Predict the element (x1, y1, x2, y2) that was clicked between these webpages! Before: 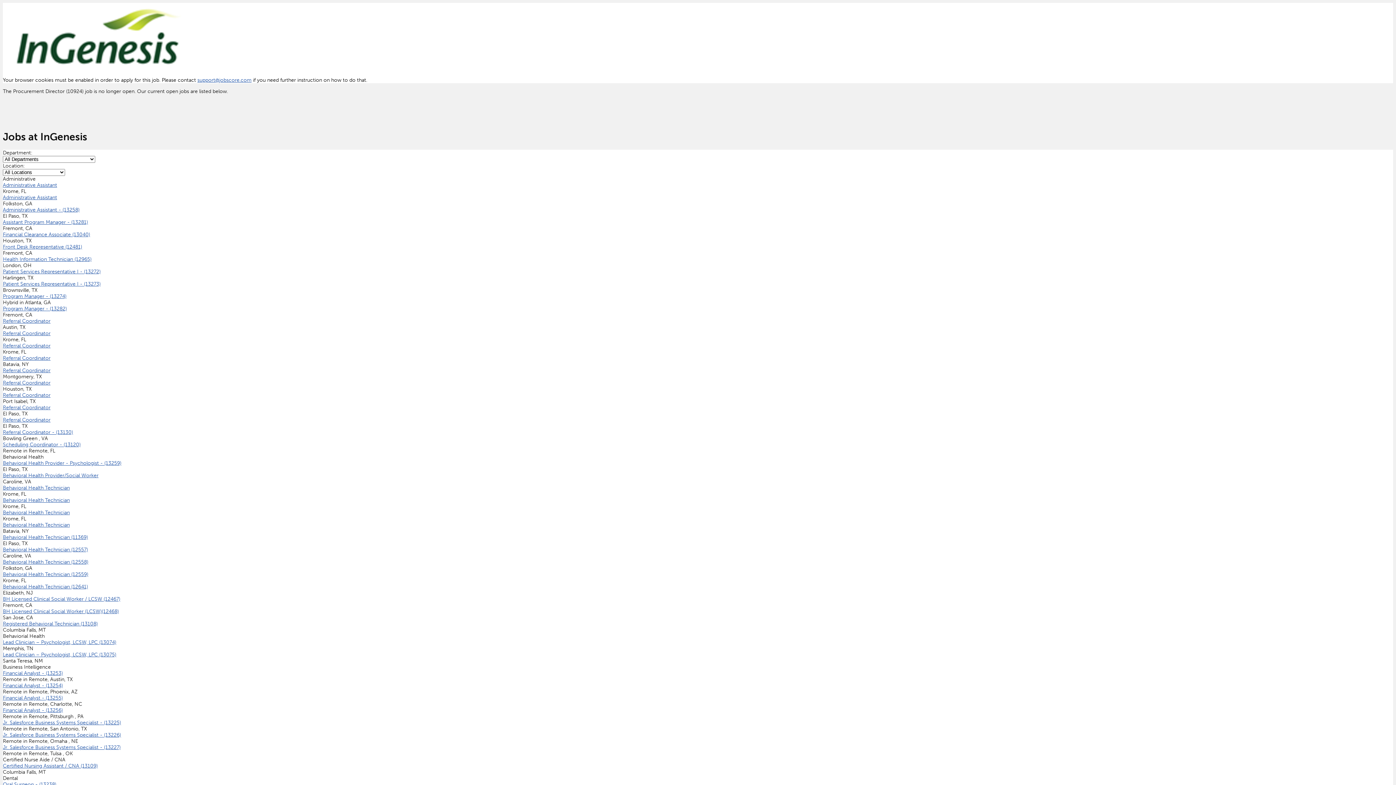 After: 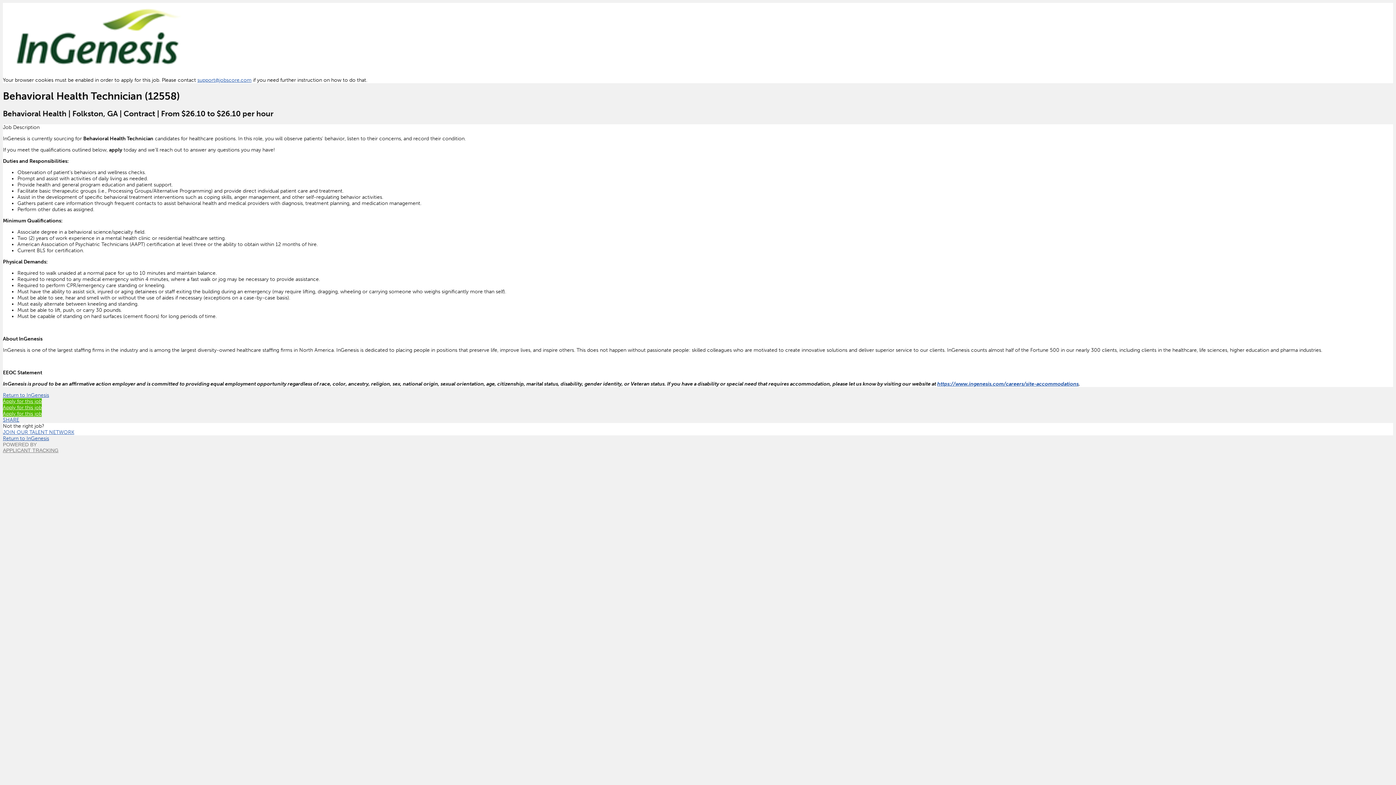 Action: bbox: (2, 559, 88, 565) label: Behavioral Health Technician (12558)